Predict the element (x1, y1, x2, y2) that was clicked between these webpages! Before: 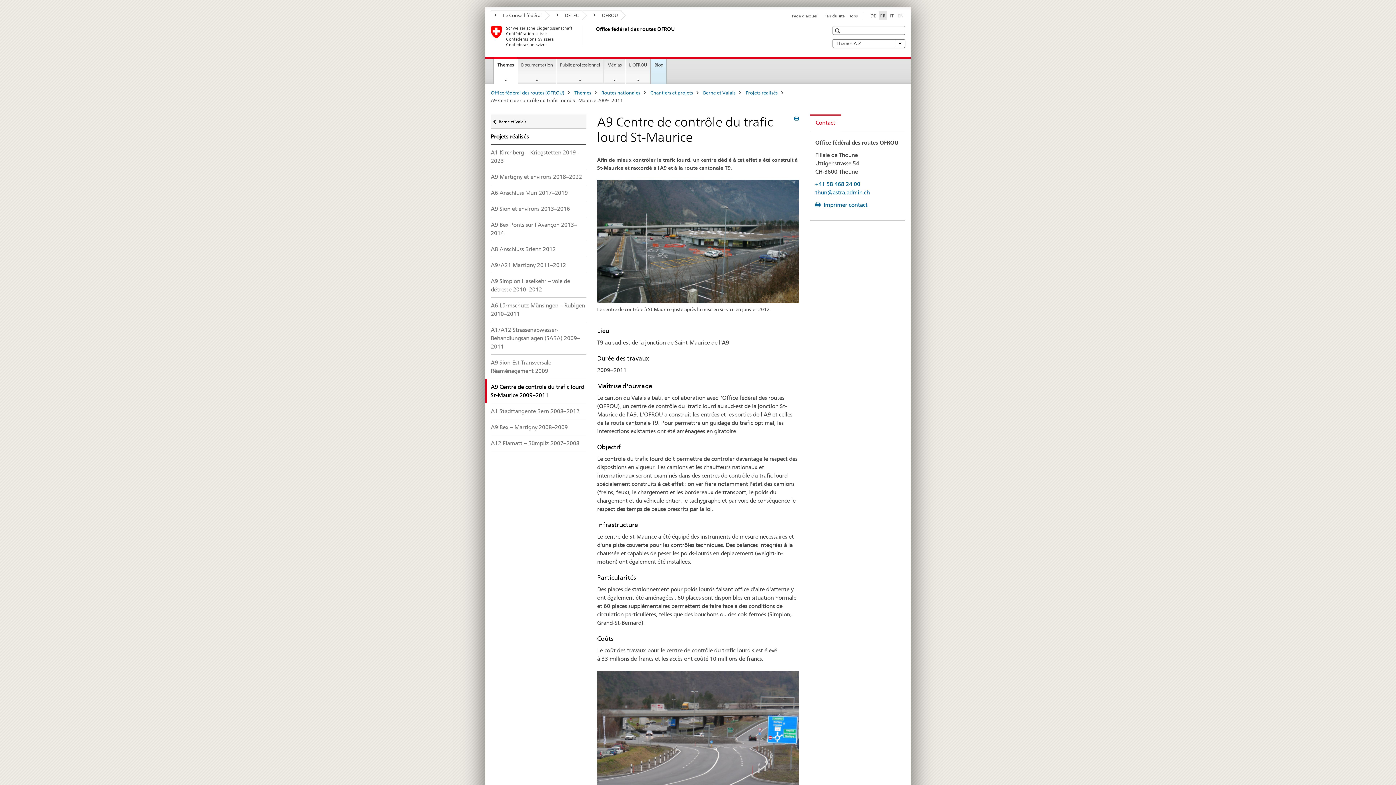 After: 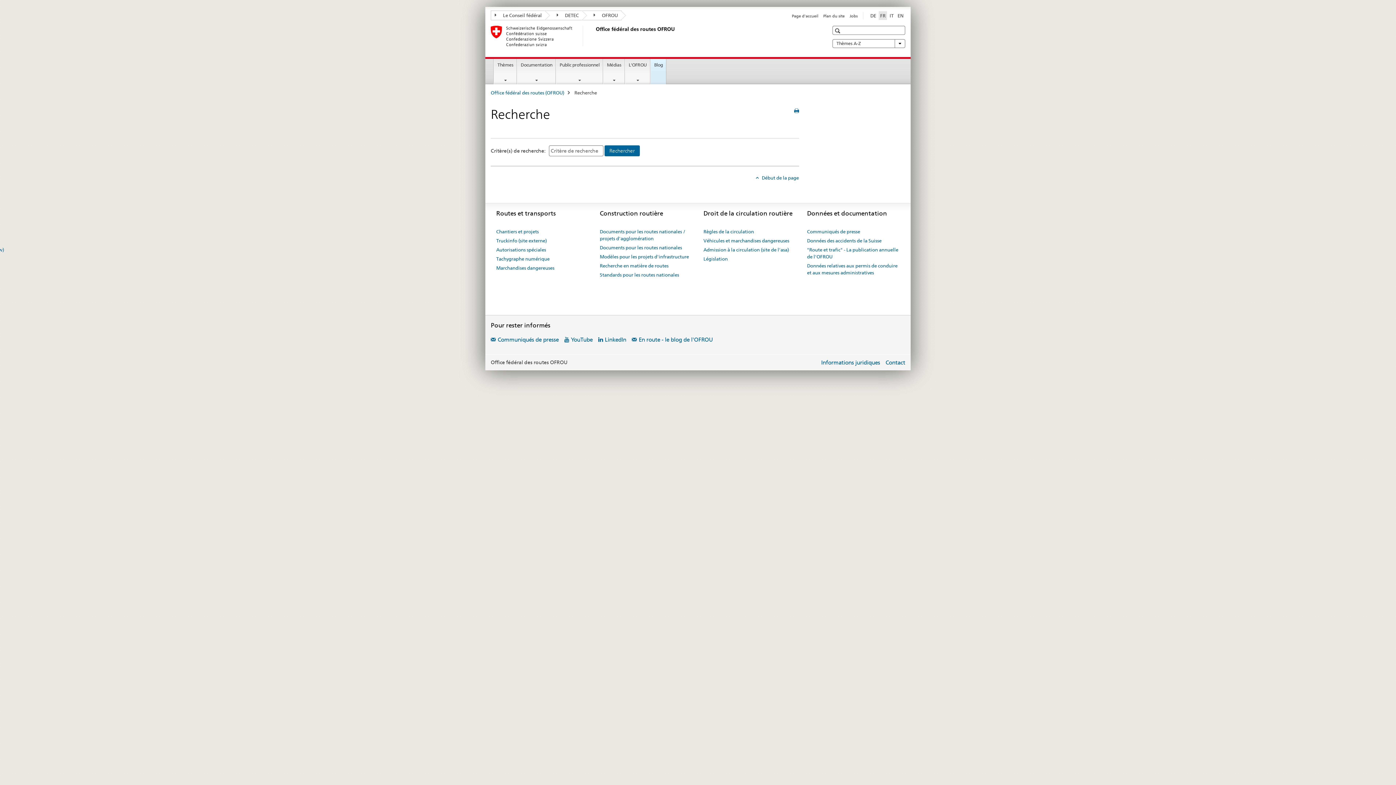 Action: bbox: (833, 26, 843, 35)